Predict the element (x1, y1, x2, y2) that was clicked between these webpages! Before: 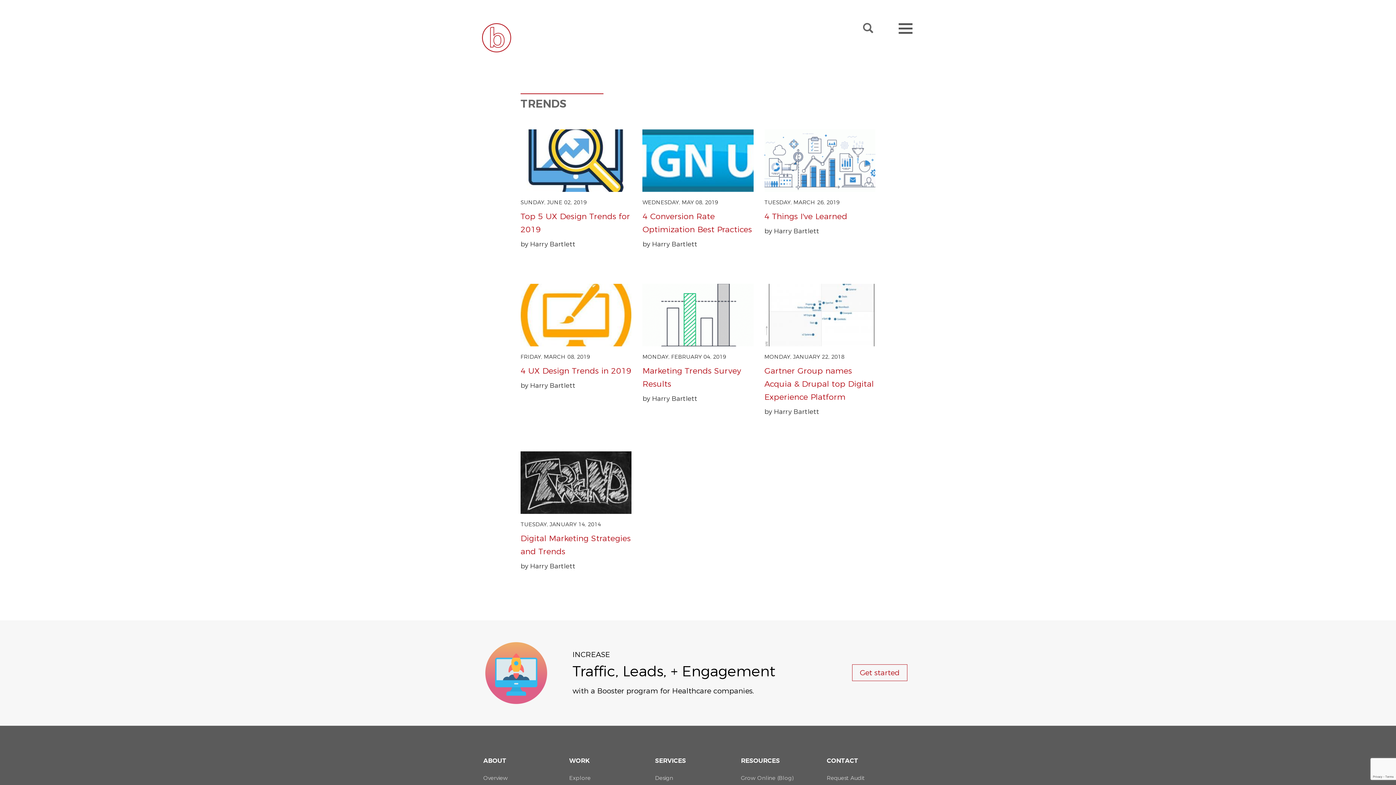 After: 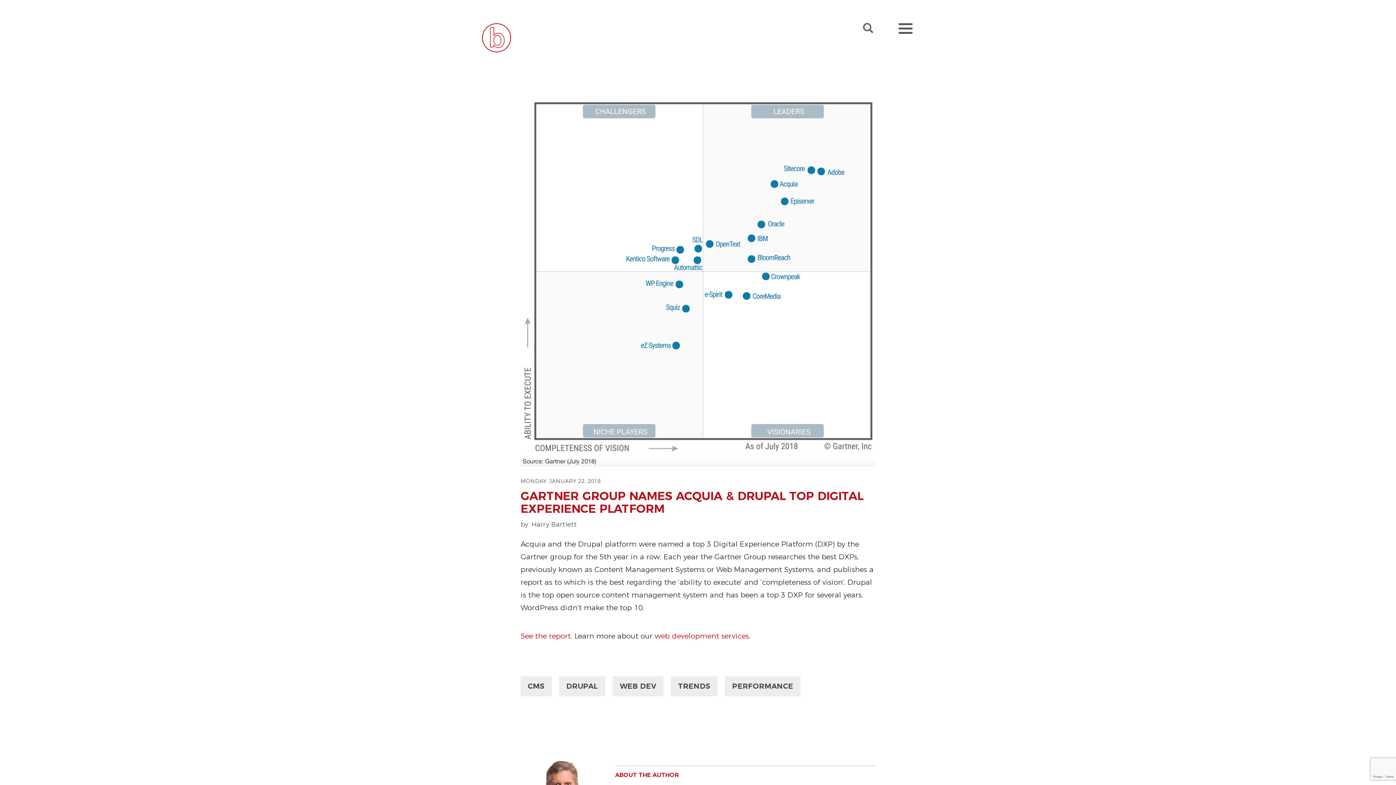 Action: bbox: (764, 283, 875, 346)